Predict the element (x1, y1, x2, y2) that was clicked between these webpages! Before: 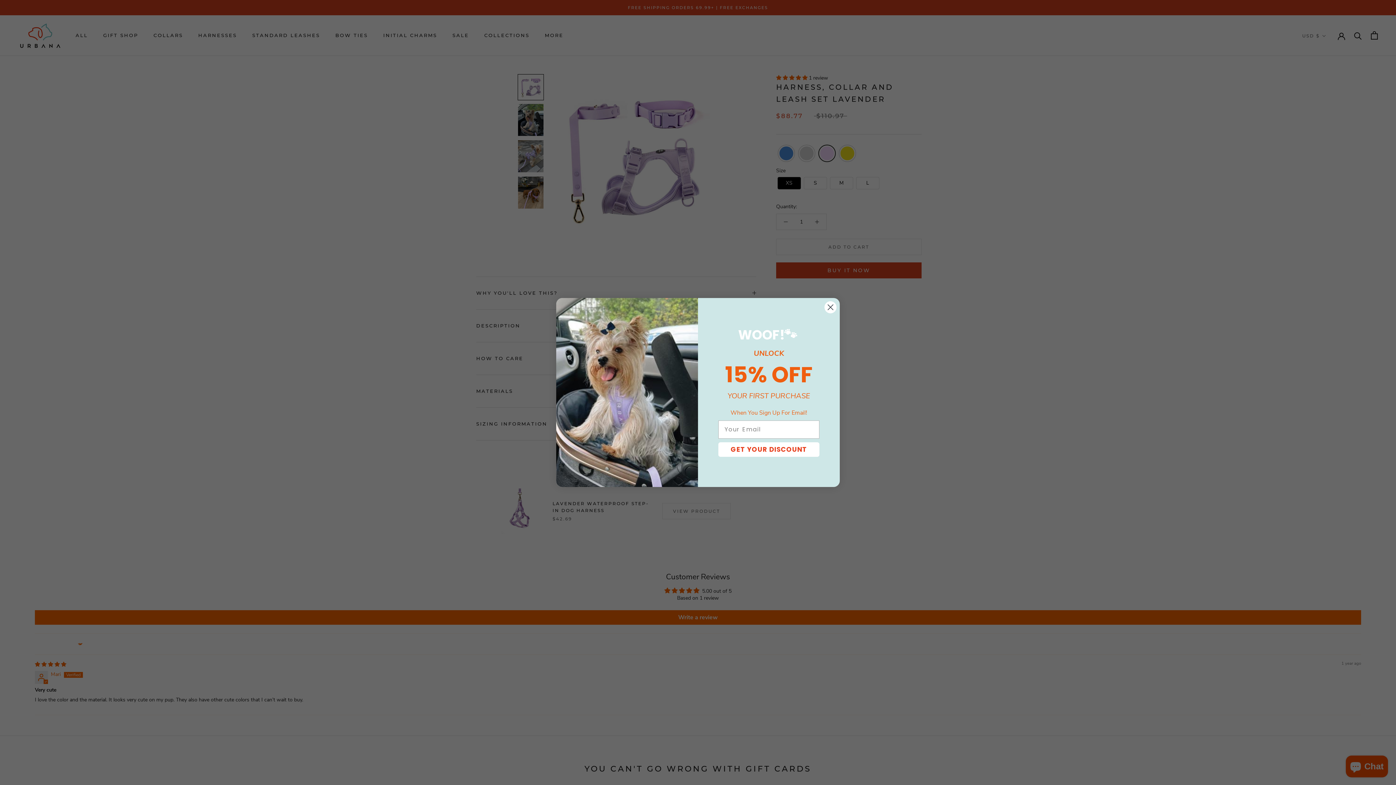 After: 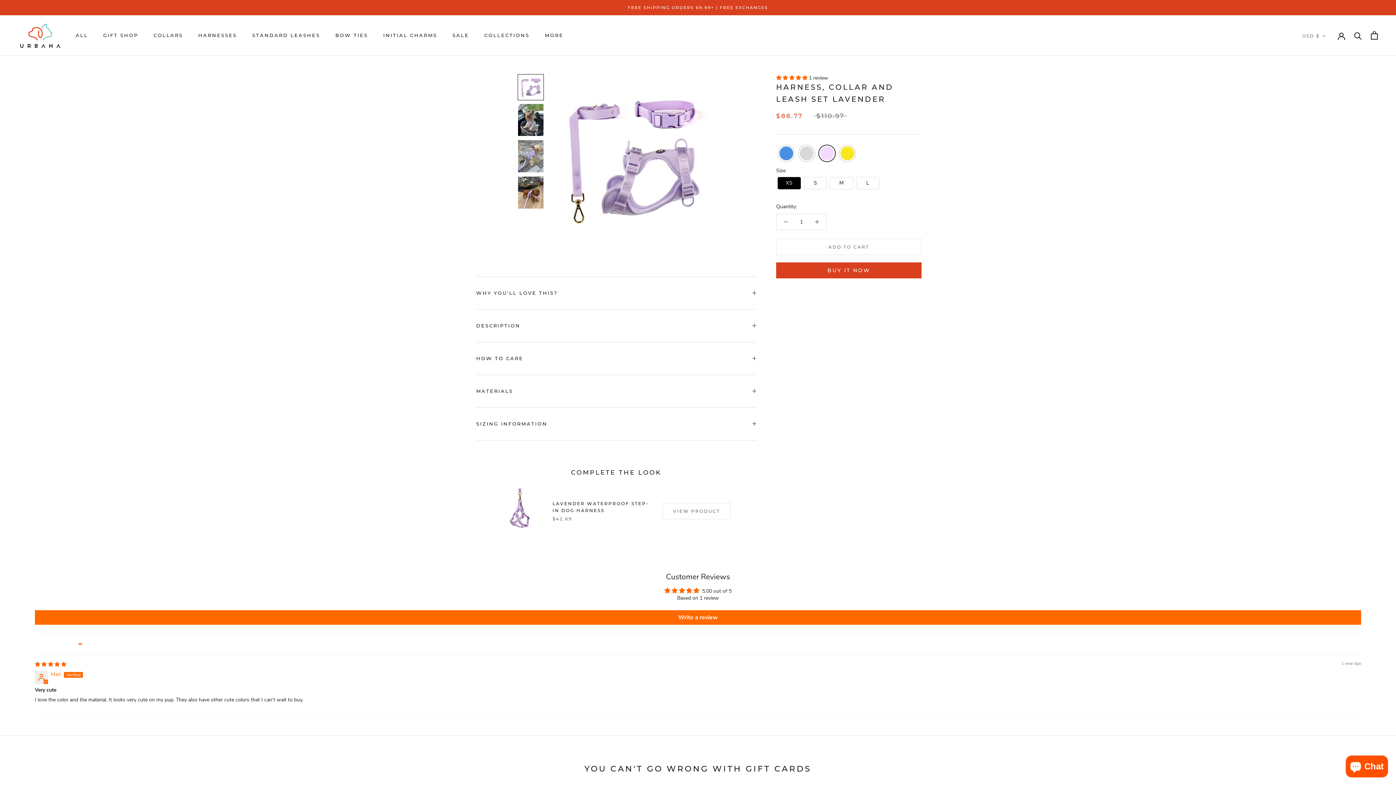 Action: bbox: (824, 301, 837, 313) label: Close dialog